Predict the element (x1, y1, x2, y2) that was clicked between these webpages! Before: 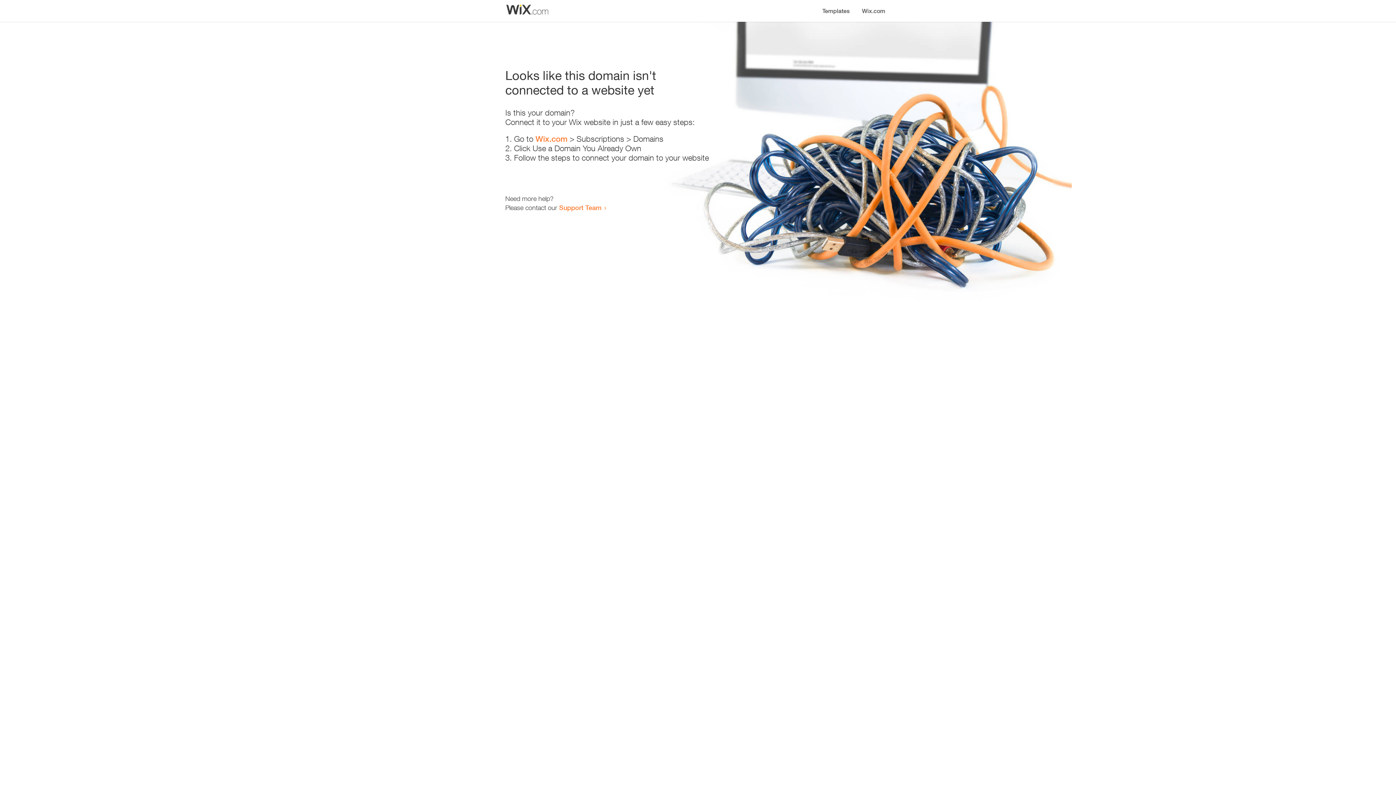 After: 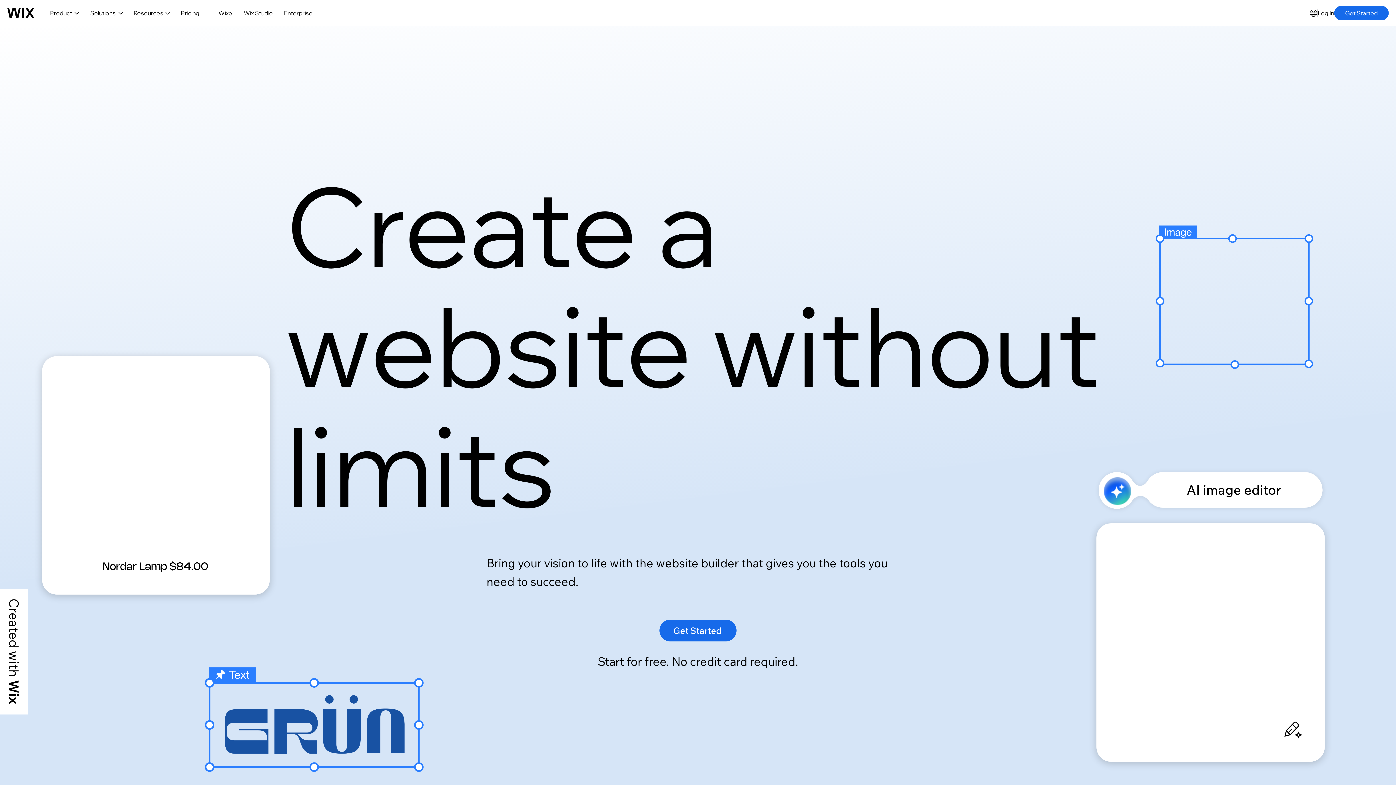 Action: label: Wix.com bbox: (535, 134, 567, 143)